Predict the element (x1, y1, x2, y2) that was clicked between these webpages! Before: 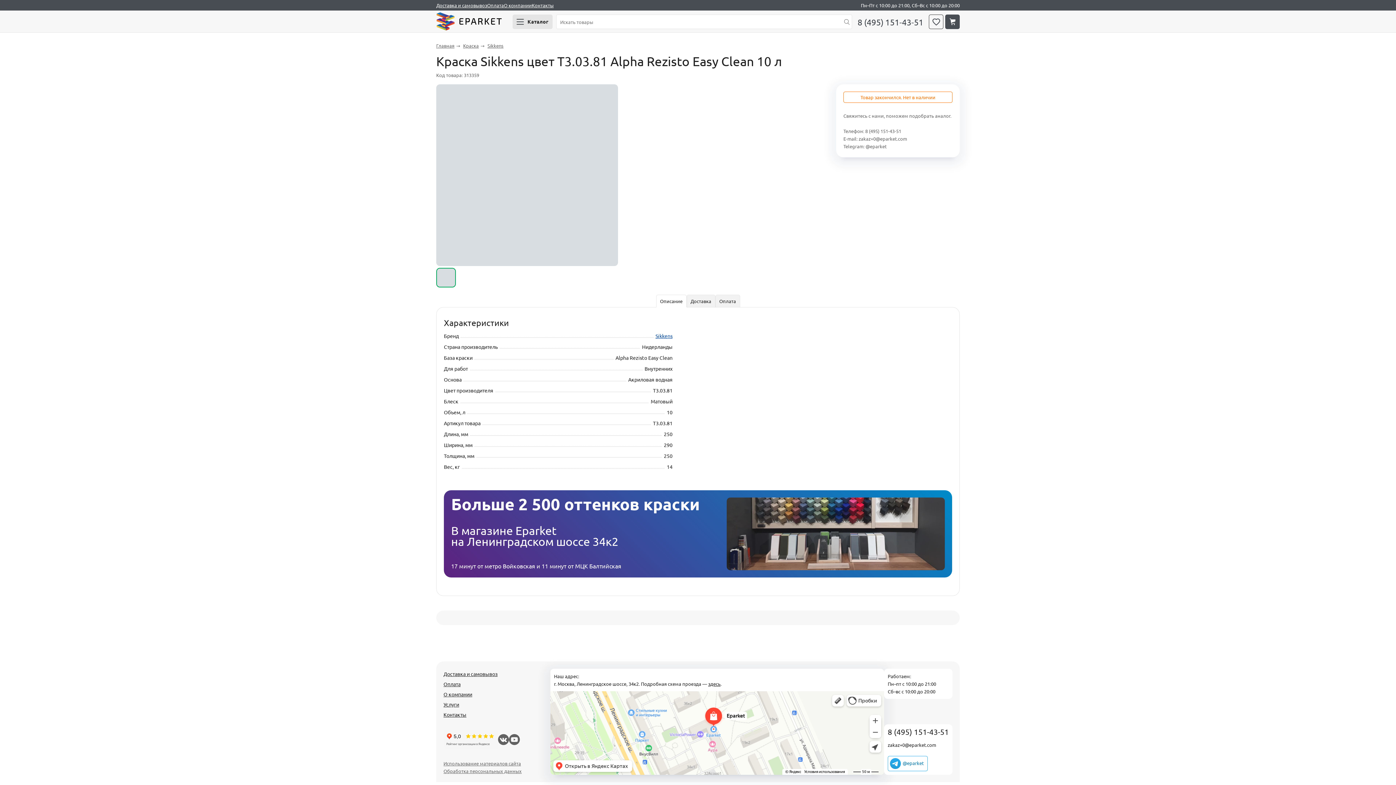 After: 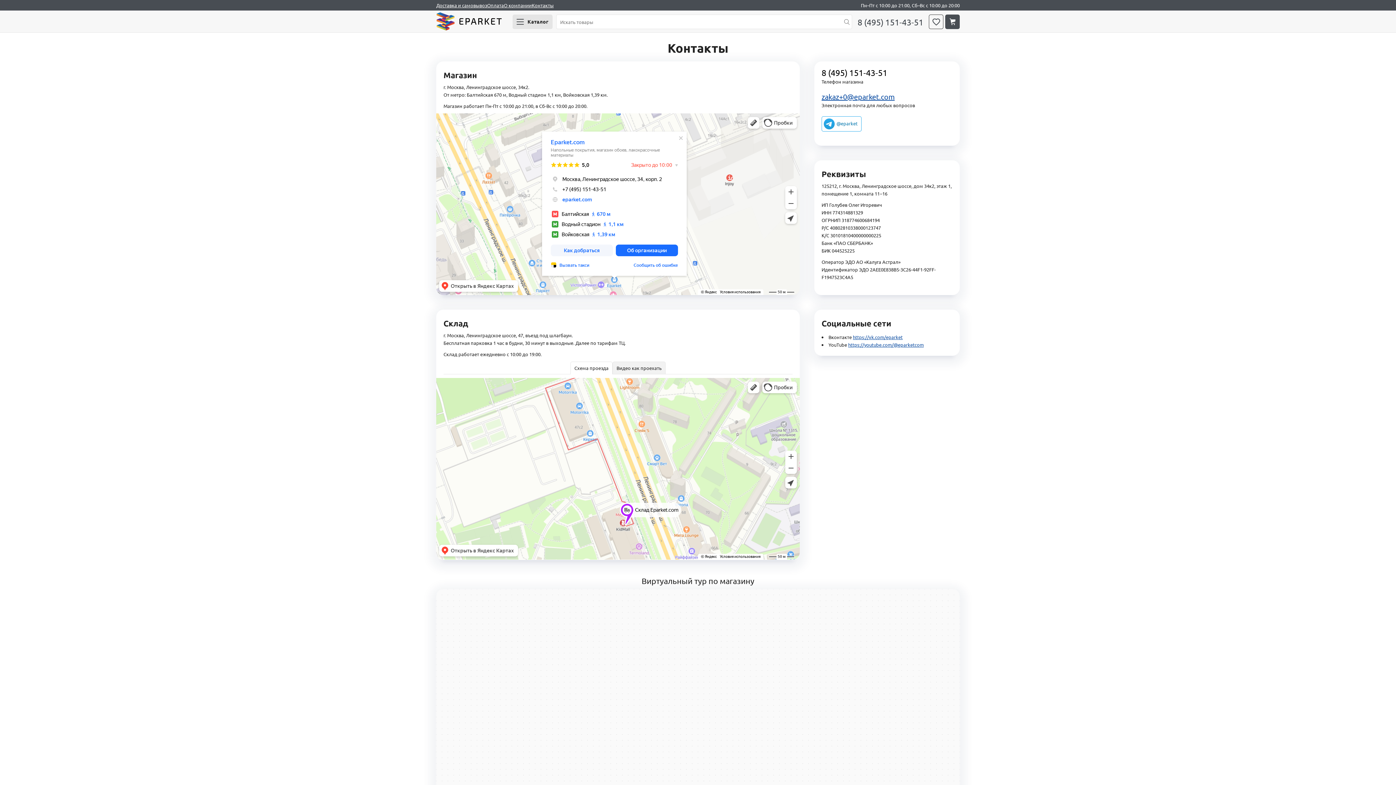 Action: label: Контакты bbox: (443, 711, 466, 718)